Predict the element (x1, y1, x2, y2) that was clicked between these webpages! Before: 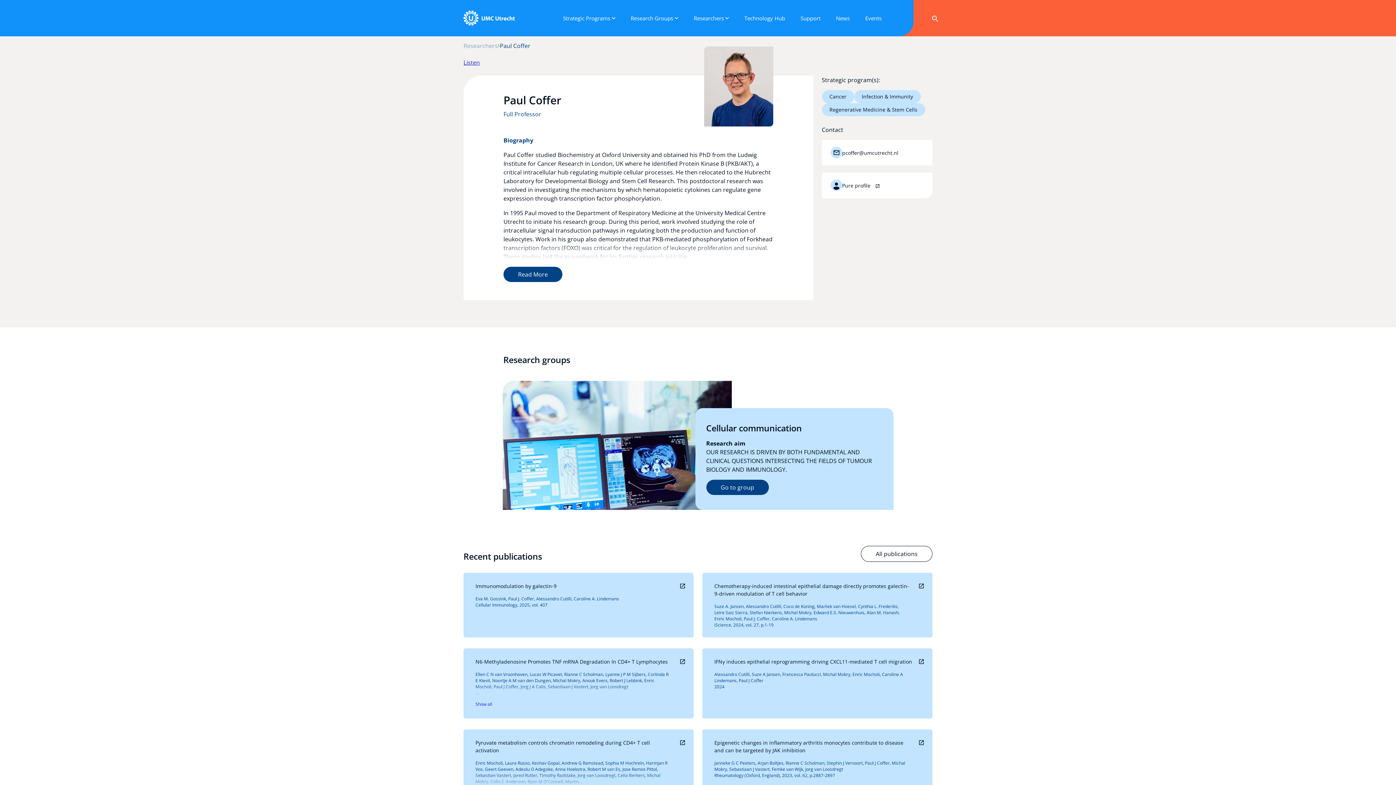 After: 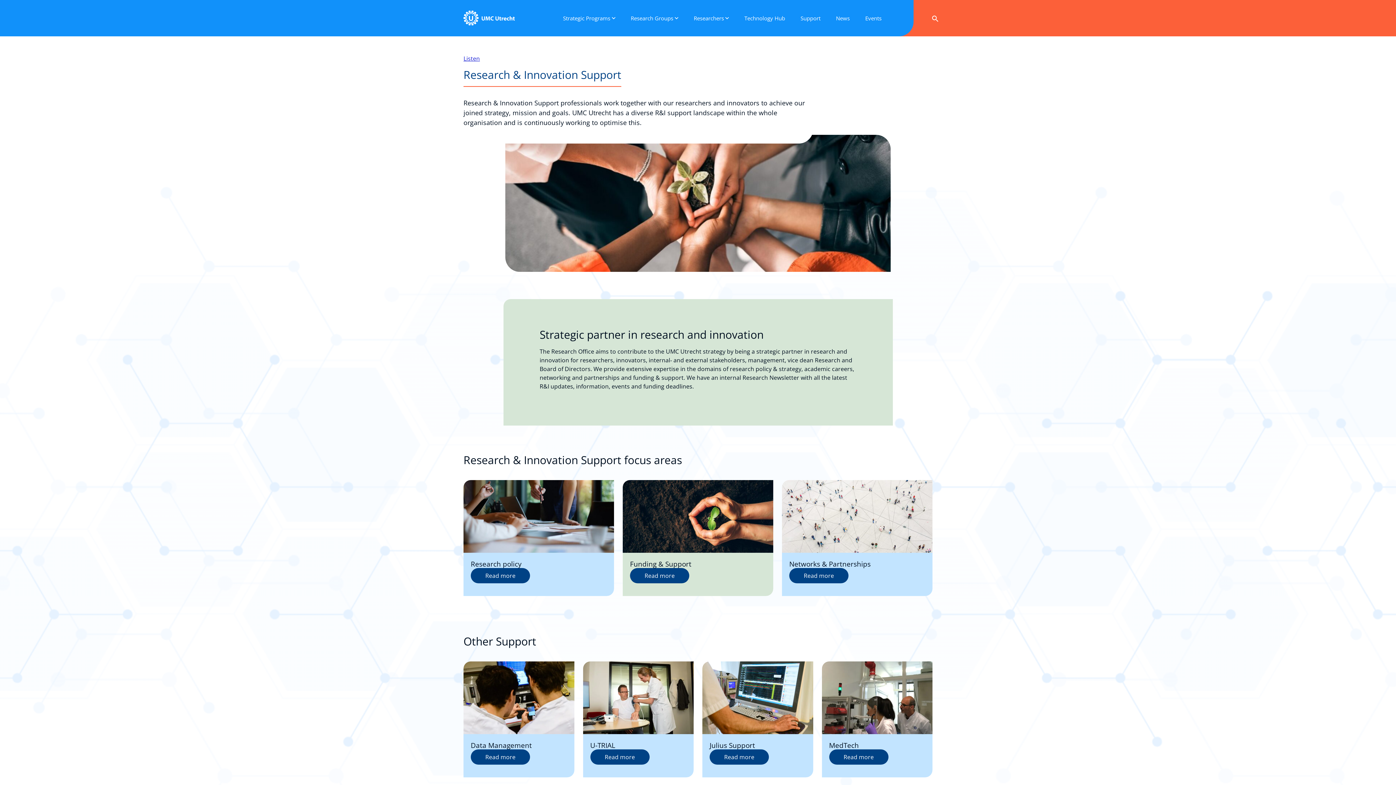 Action: label: Support bbox: (800, 14, 820, 22)